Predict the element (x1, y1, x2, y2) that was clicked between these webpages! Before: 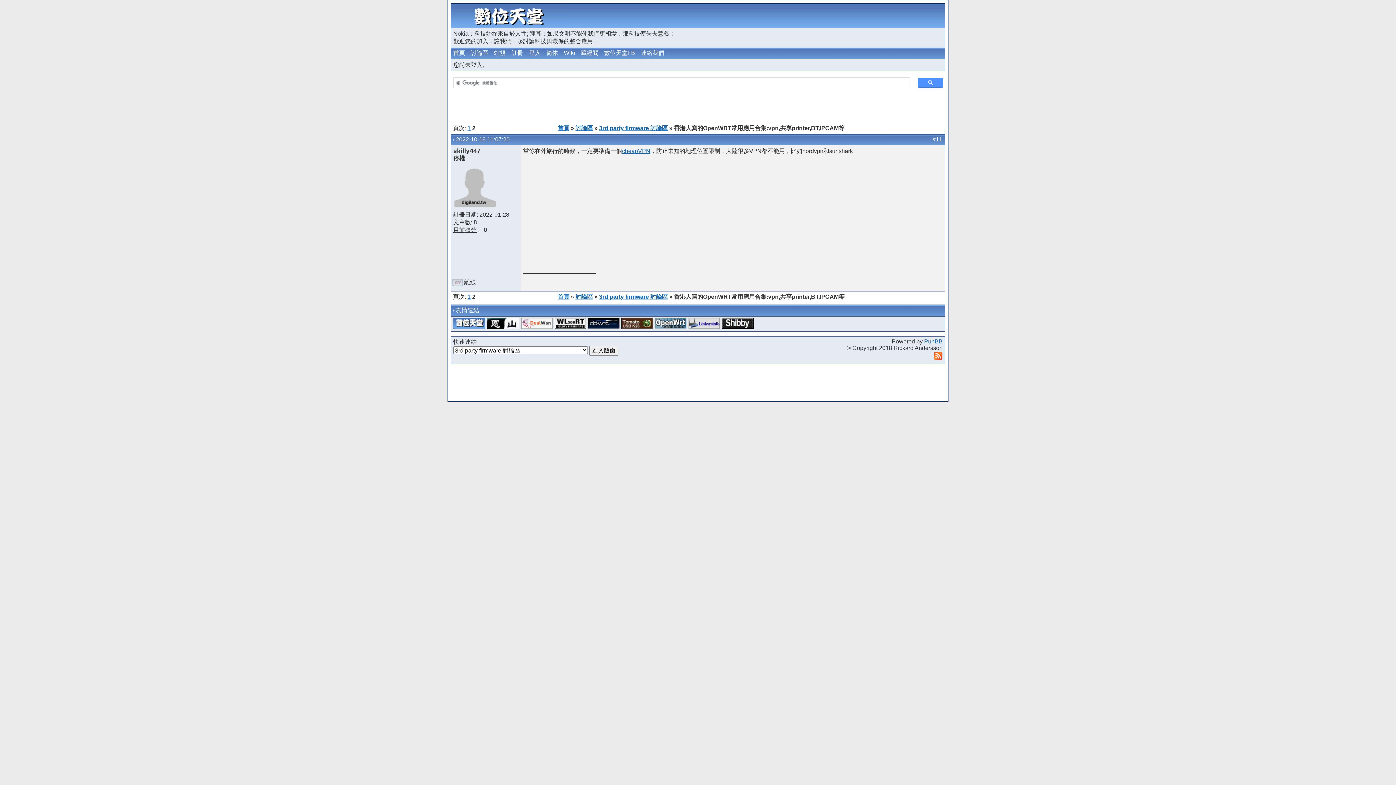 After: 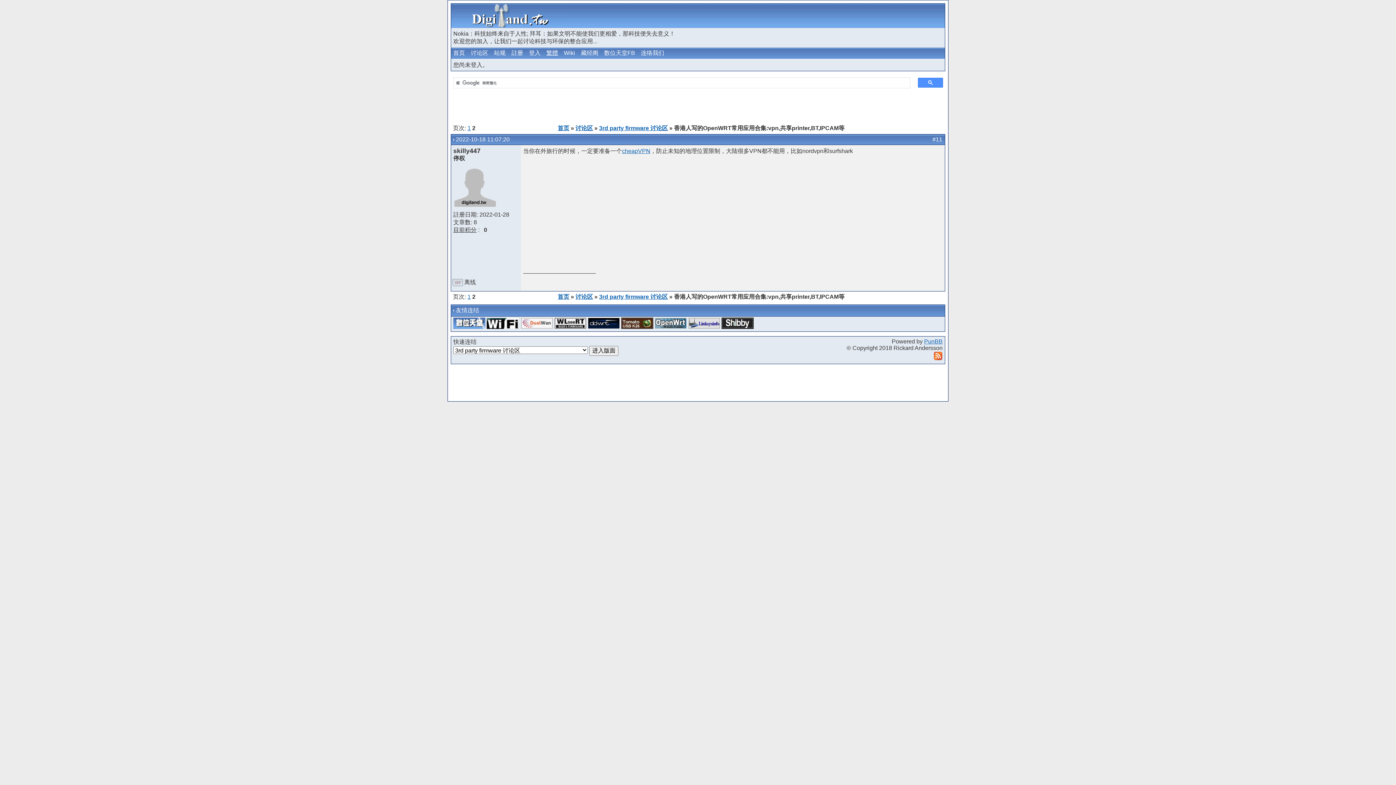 Action: label: 简体 bbox: (546, 49, 558, 56)